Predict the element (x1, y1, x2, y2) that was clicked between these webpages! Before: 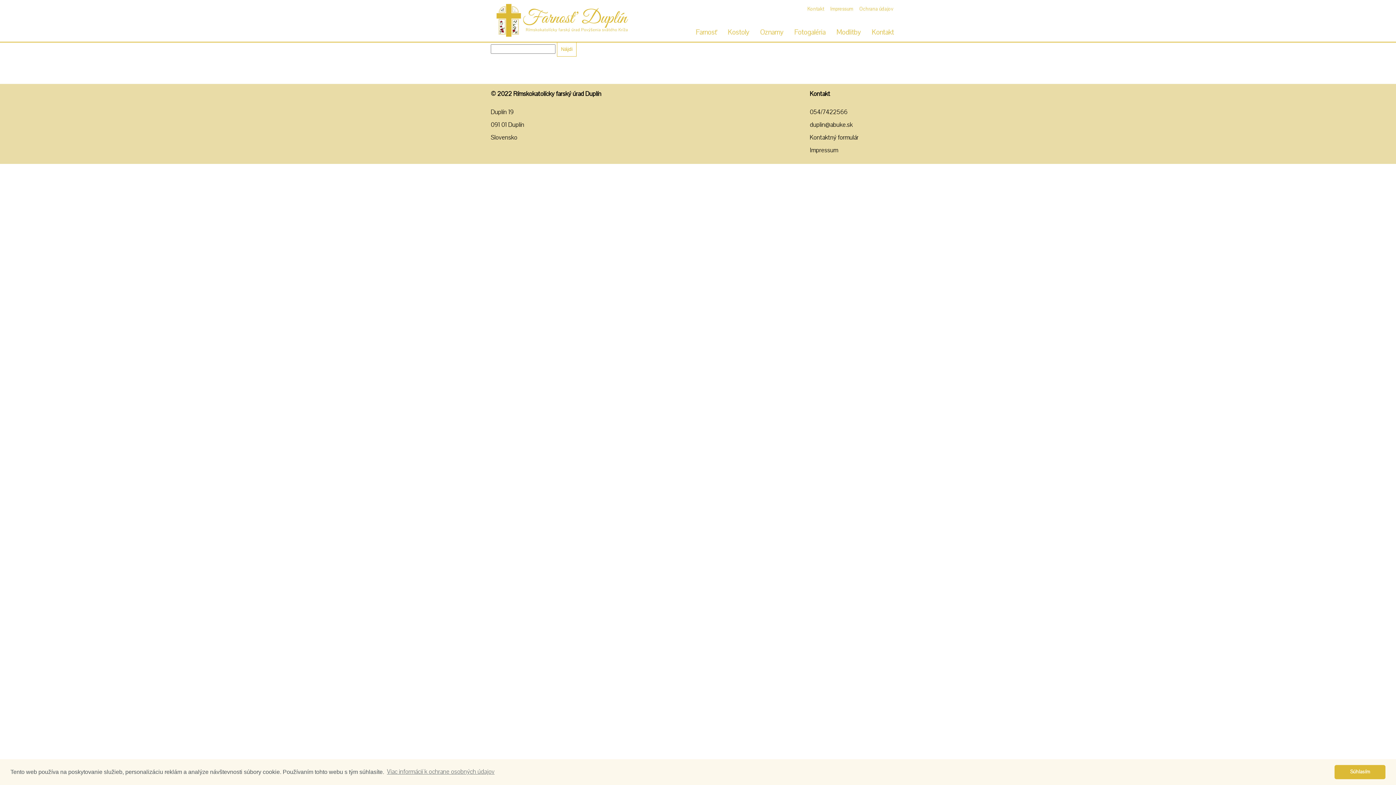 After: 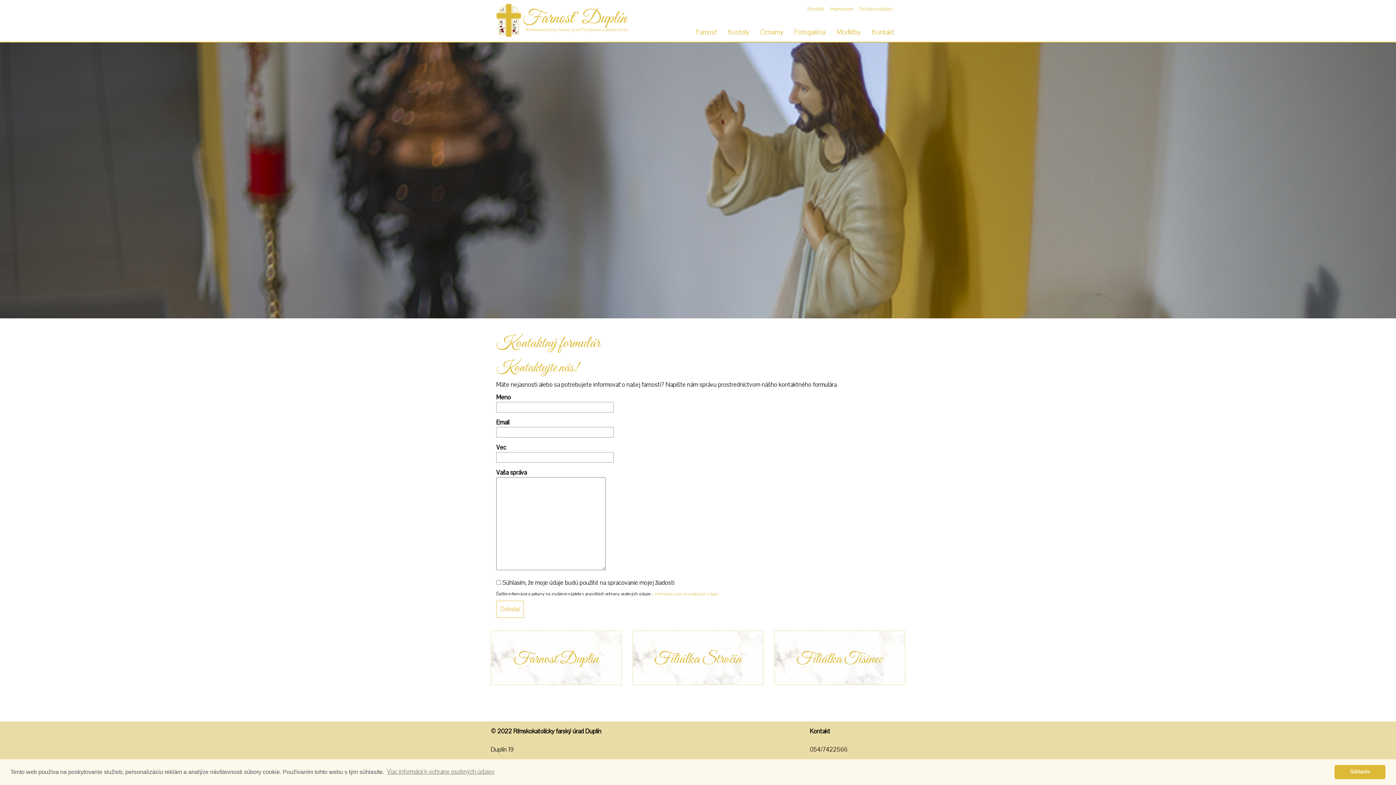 Action: label: Kontaktný formulár bbox: (810, 133, 858, 141)